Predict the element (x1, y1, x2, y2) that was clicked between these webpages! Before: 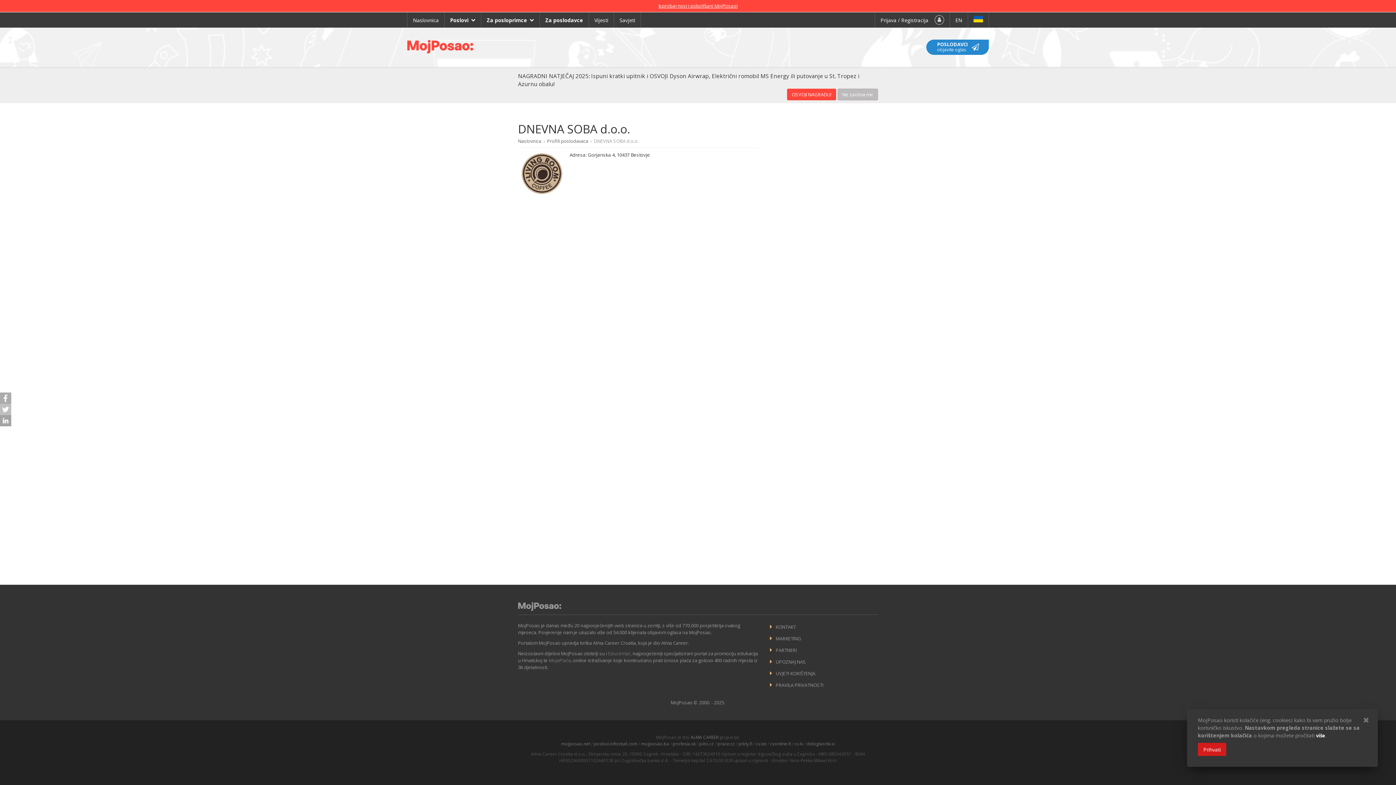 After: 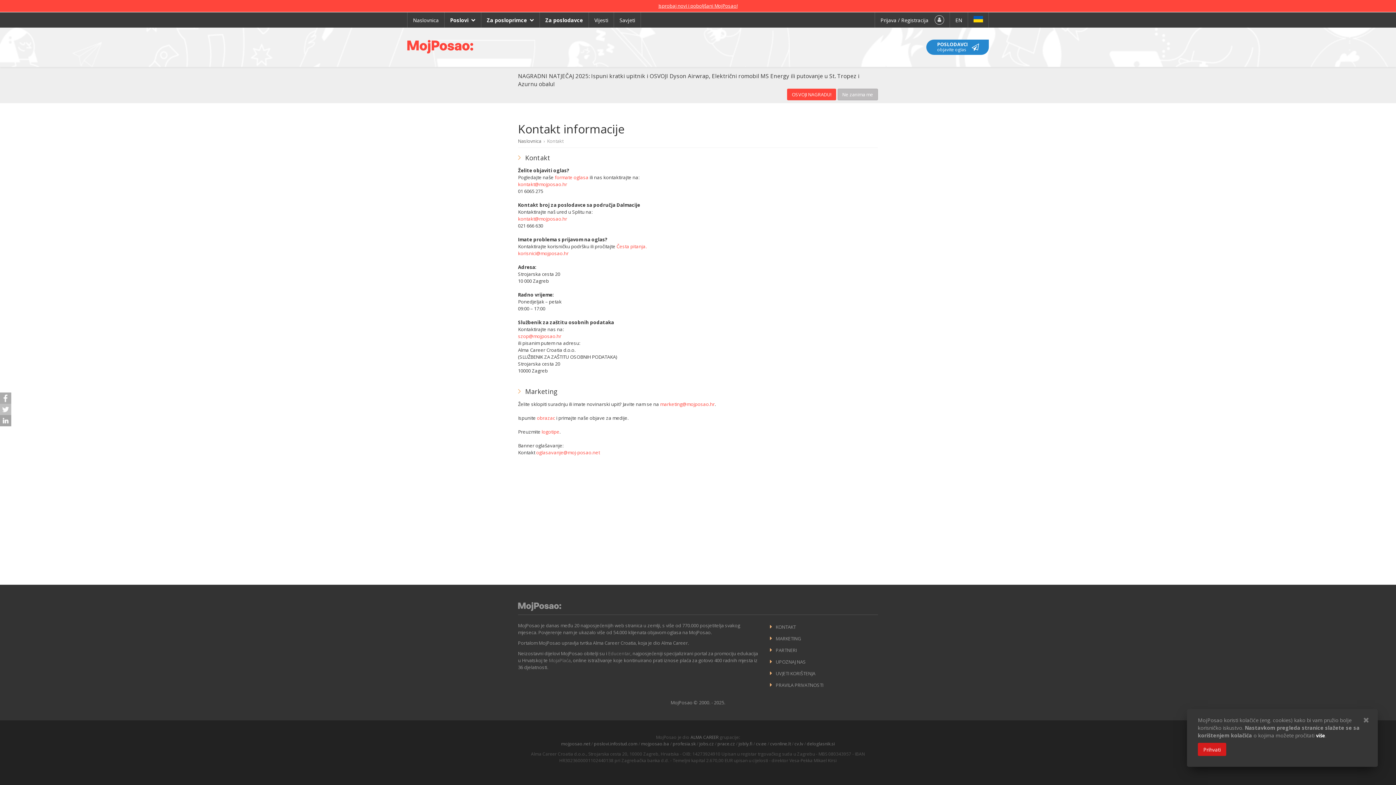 Action: bbox: (770, 624, 796, 630) label: KONTAKT